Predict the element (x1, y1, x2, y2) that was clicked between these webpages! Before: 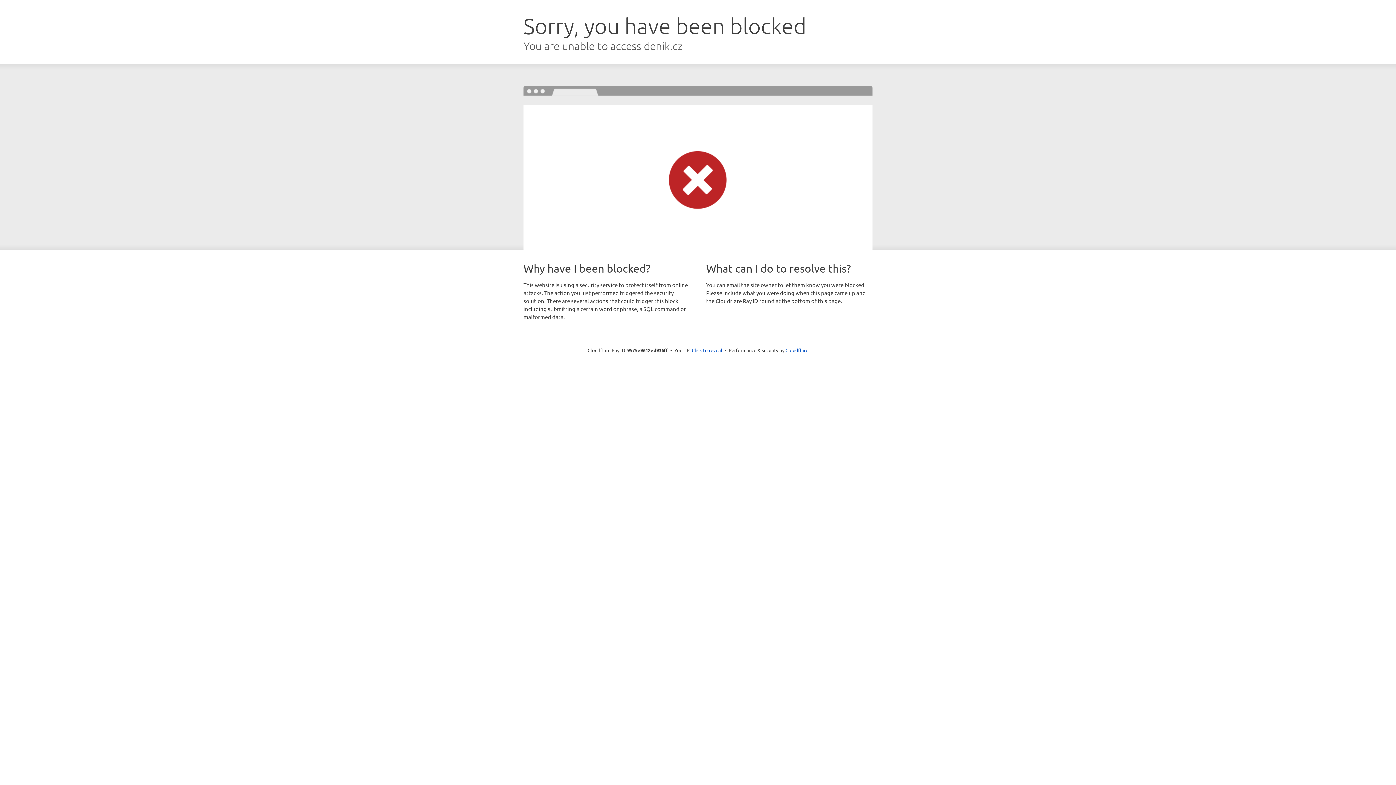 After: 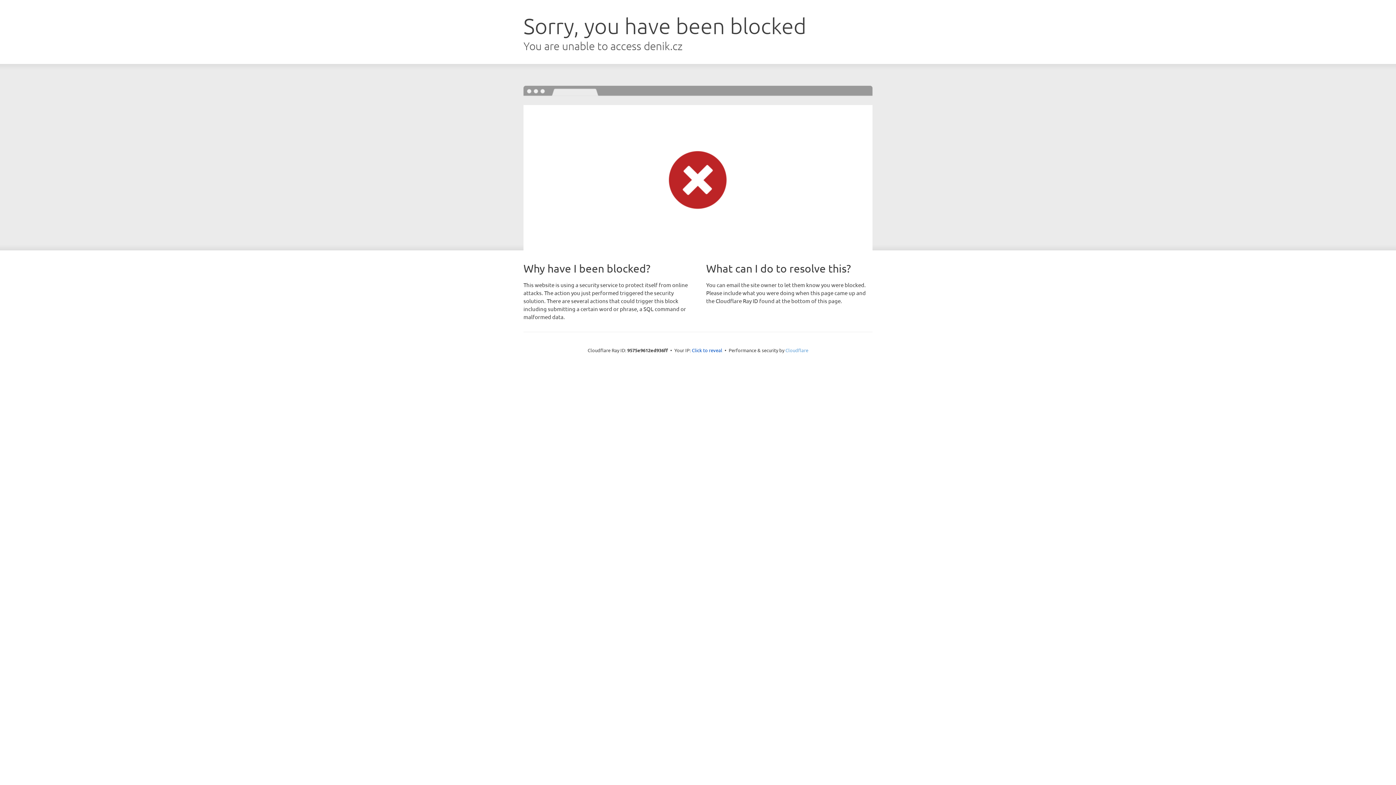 Action: bbox: (785, 347, 808, 353) label: Cloudflare